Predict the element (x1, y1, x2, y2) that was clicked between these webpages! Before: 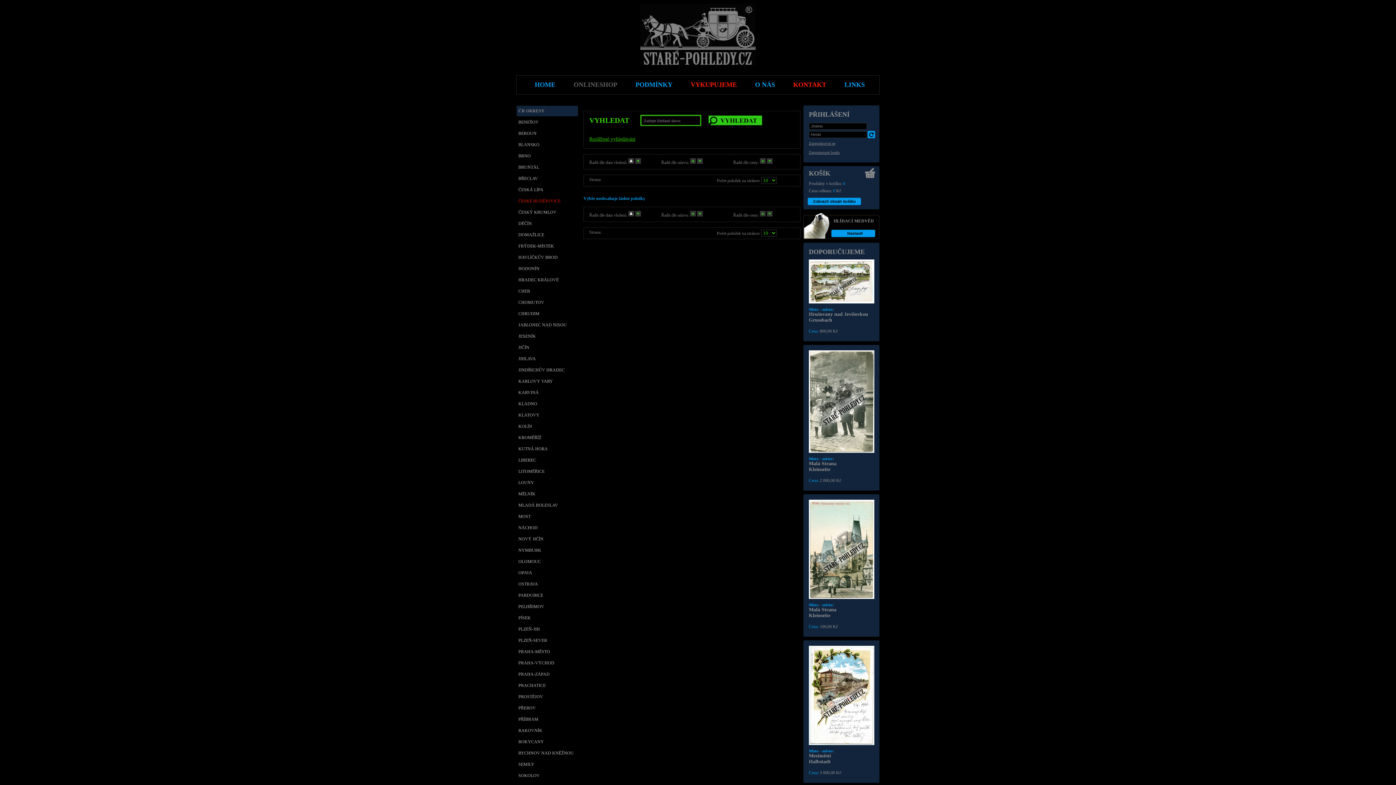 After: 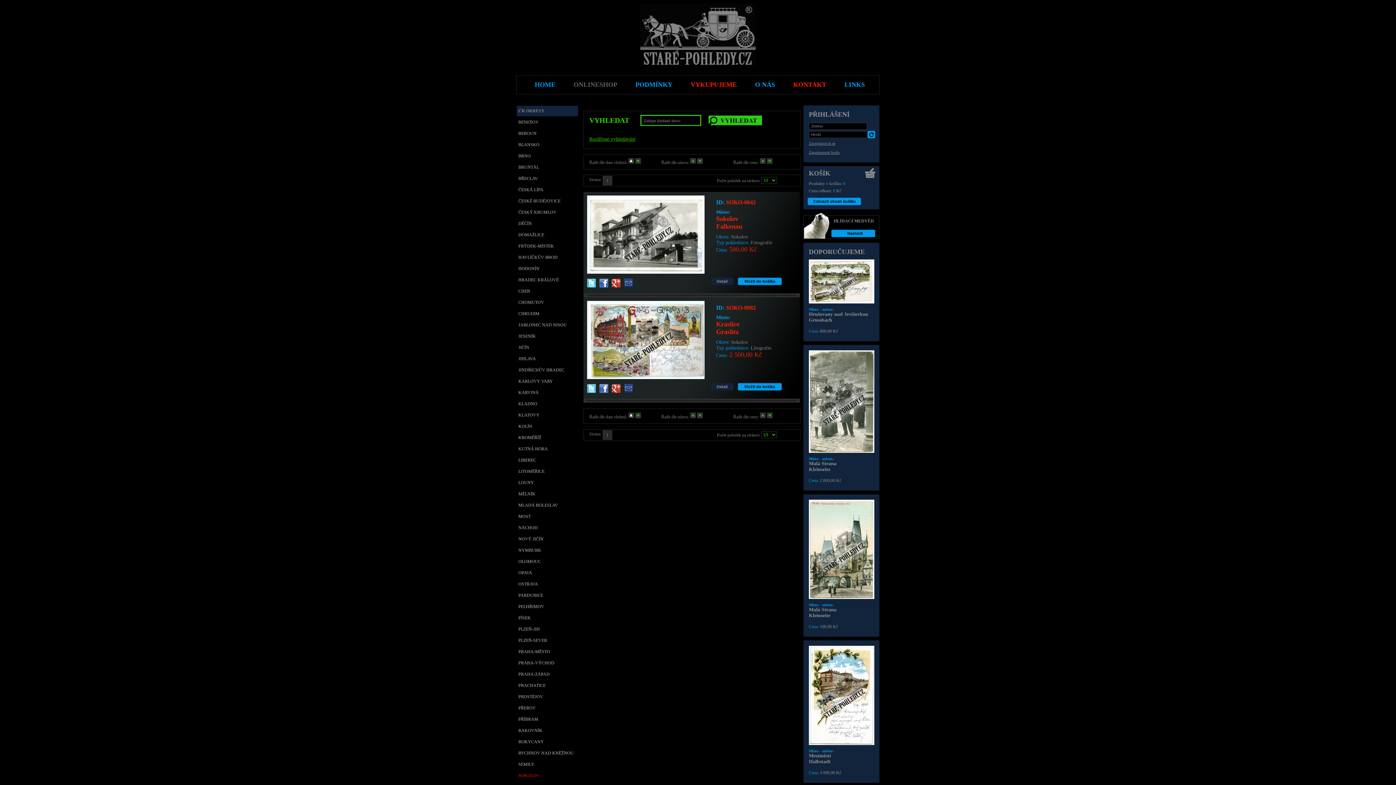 Action: label: SOKOLOV bbox: (516, 770, 578, 781)